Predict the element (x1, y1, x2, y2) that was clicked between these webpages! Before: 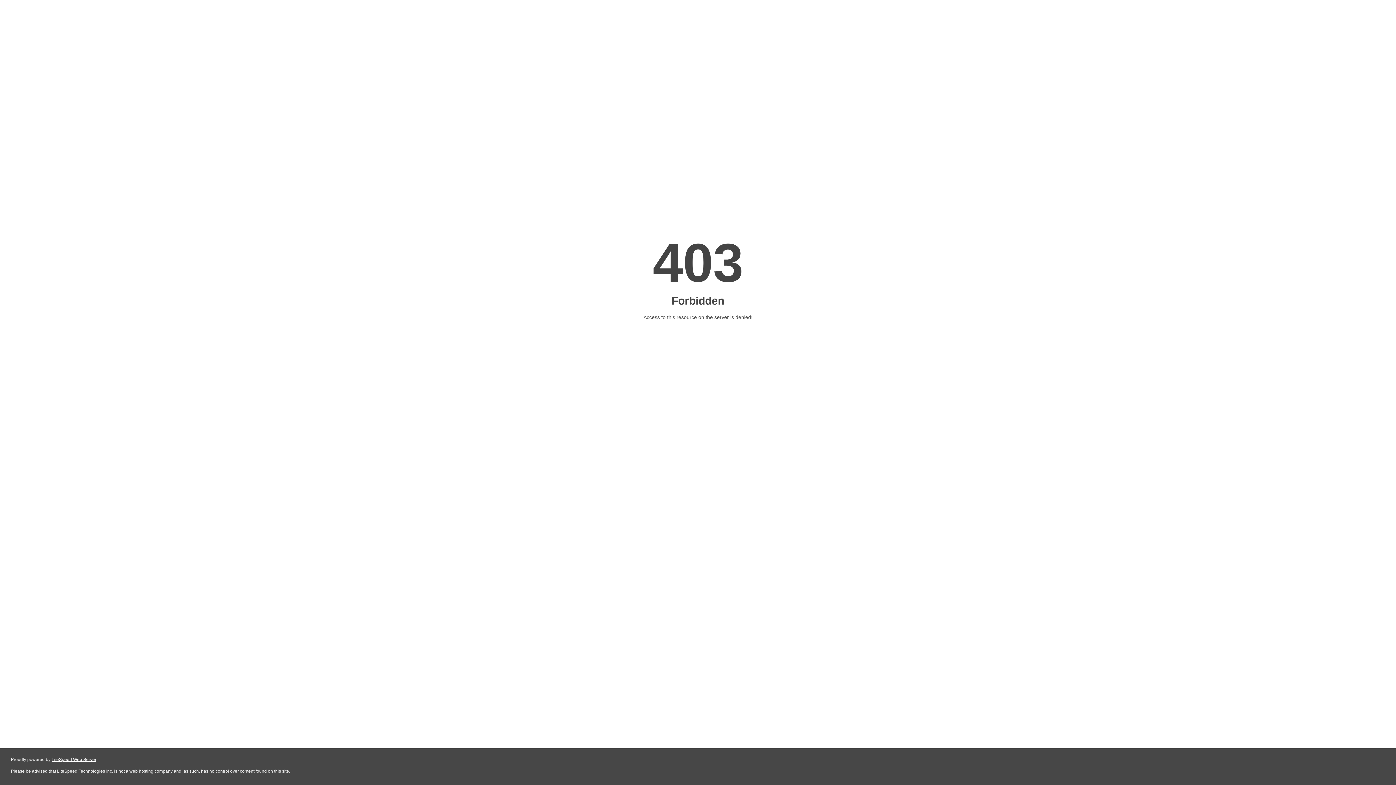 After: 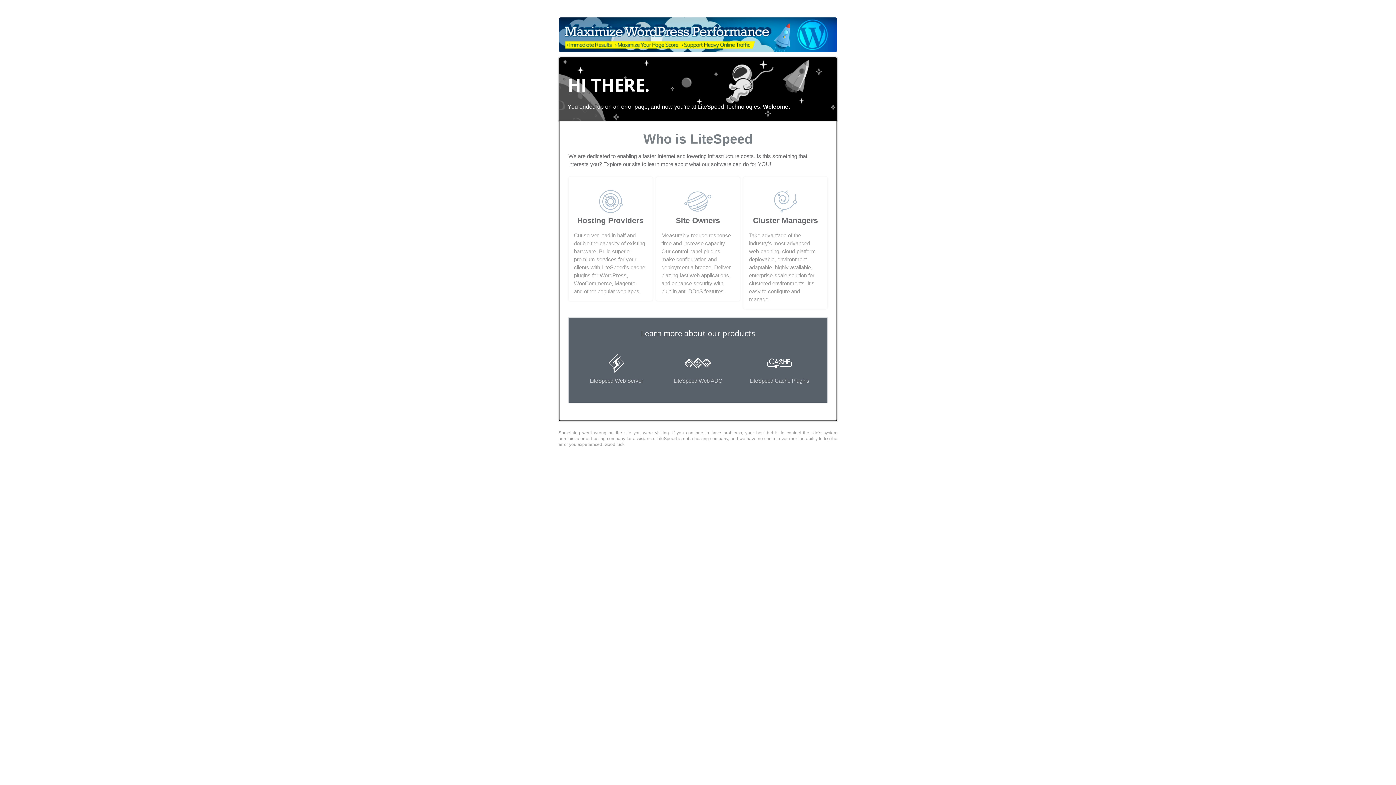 Action: bbox: (51, 757, 96, 762) label: LiteSpeed Web Server